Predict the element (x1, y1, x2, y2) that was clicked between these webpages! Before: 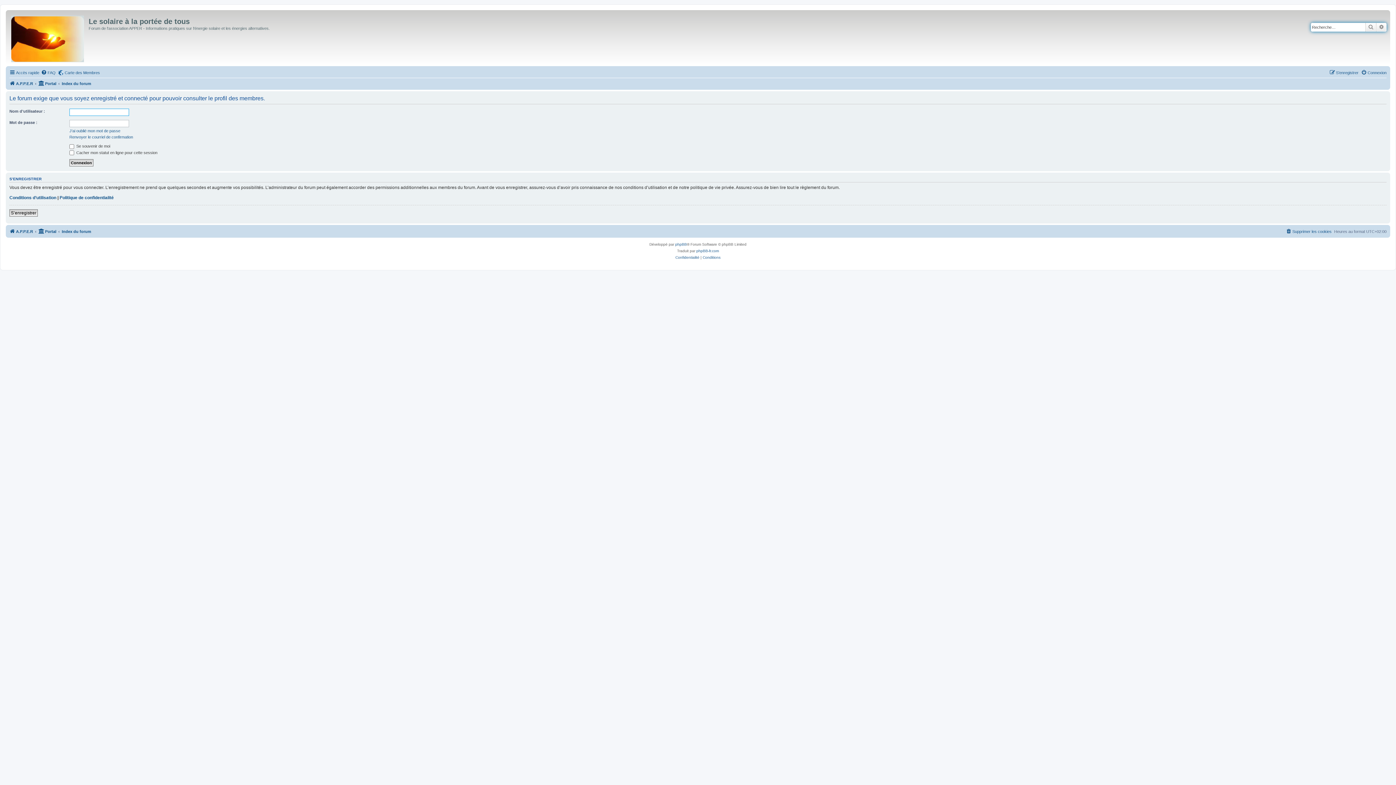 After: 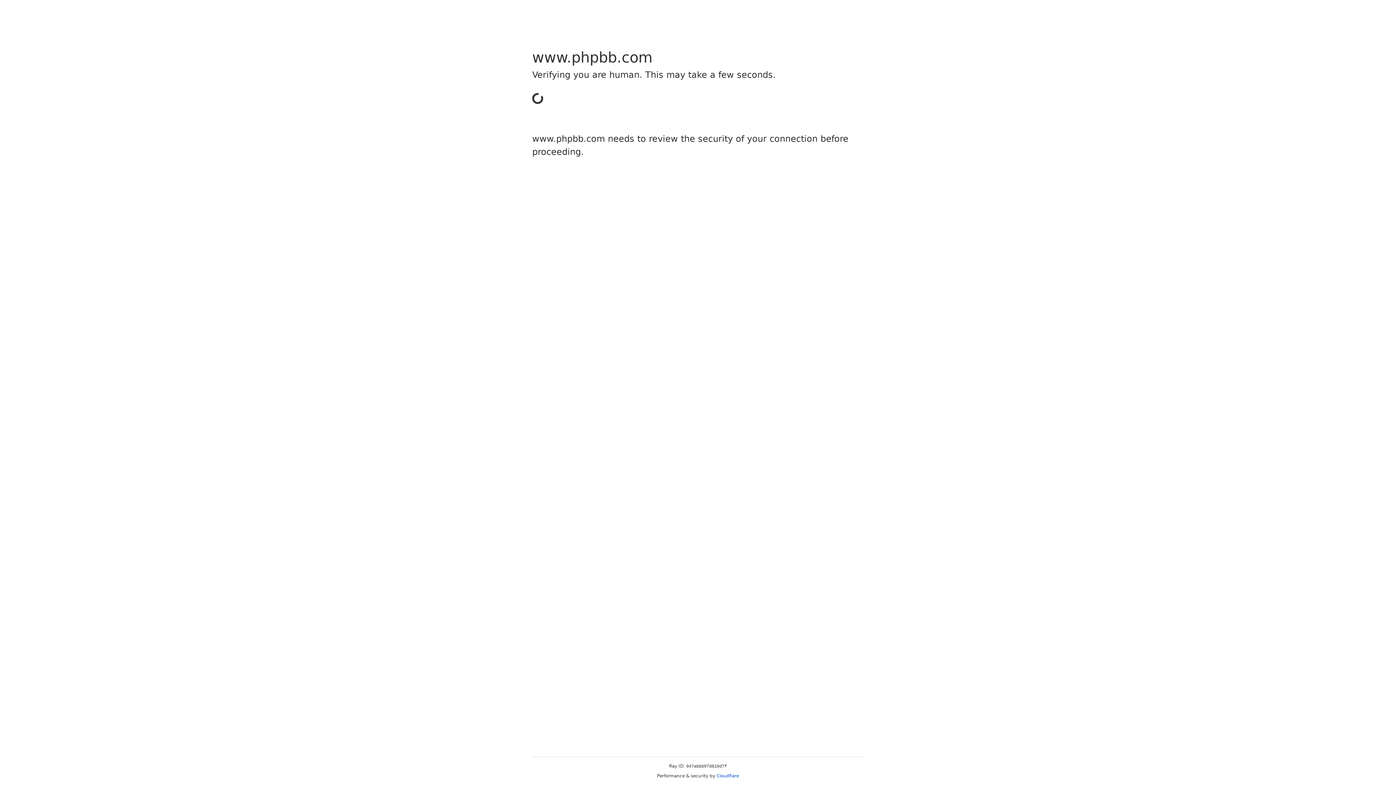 Action: label: phpBB bbox: (675, 241, 687, 247)